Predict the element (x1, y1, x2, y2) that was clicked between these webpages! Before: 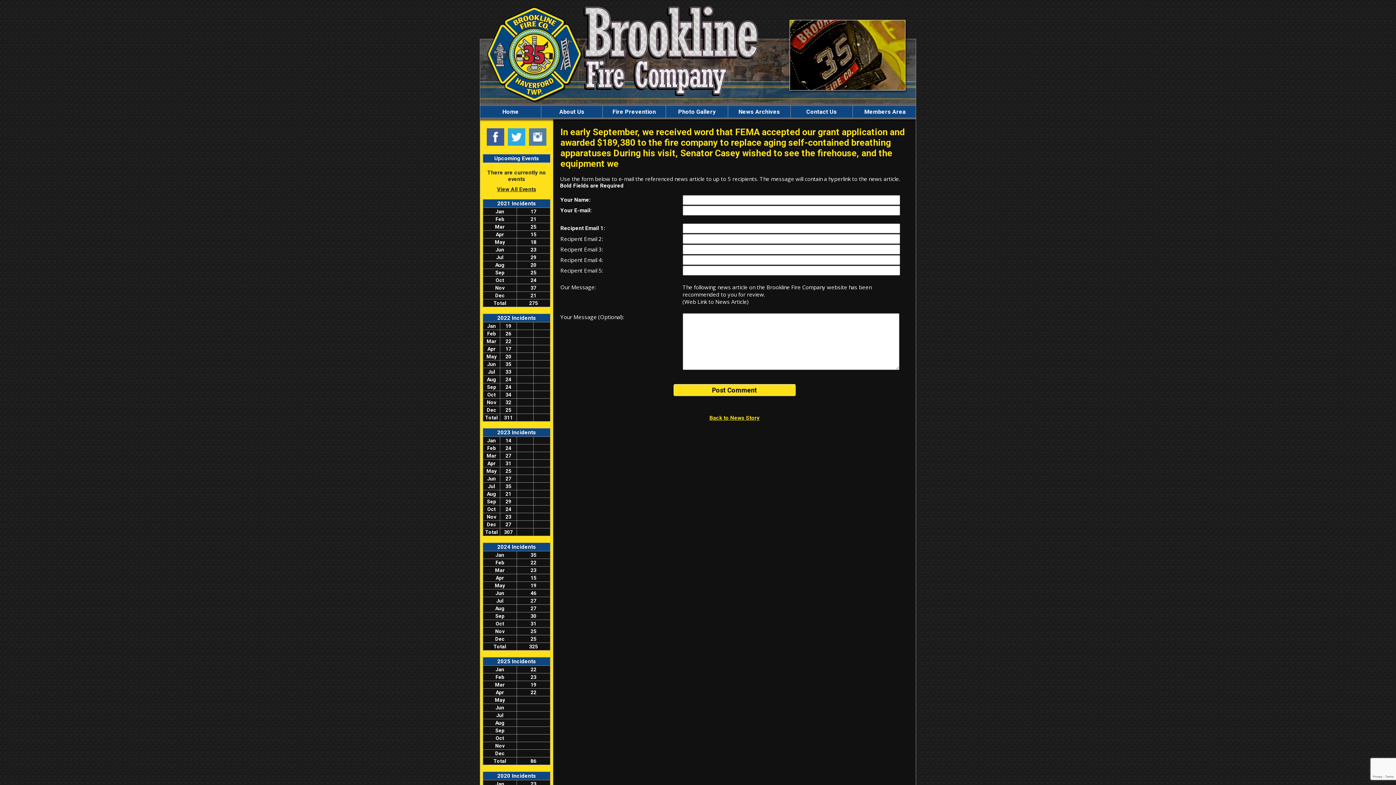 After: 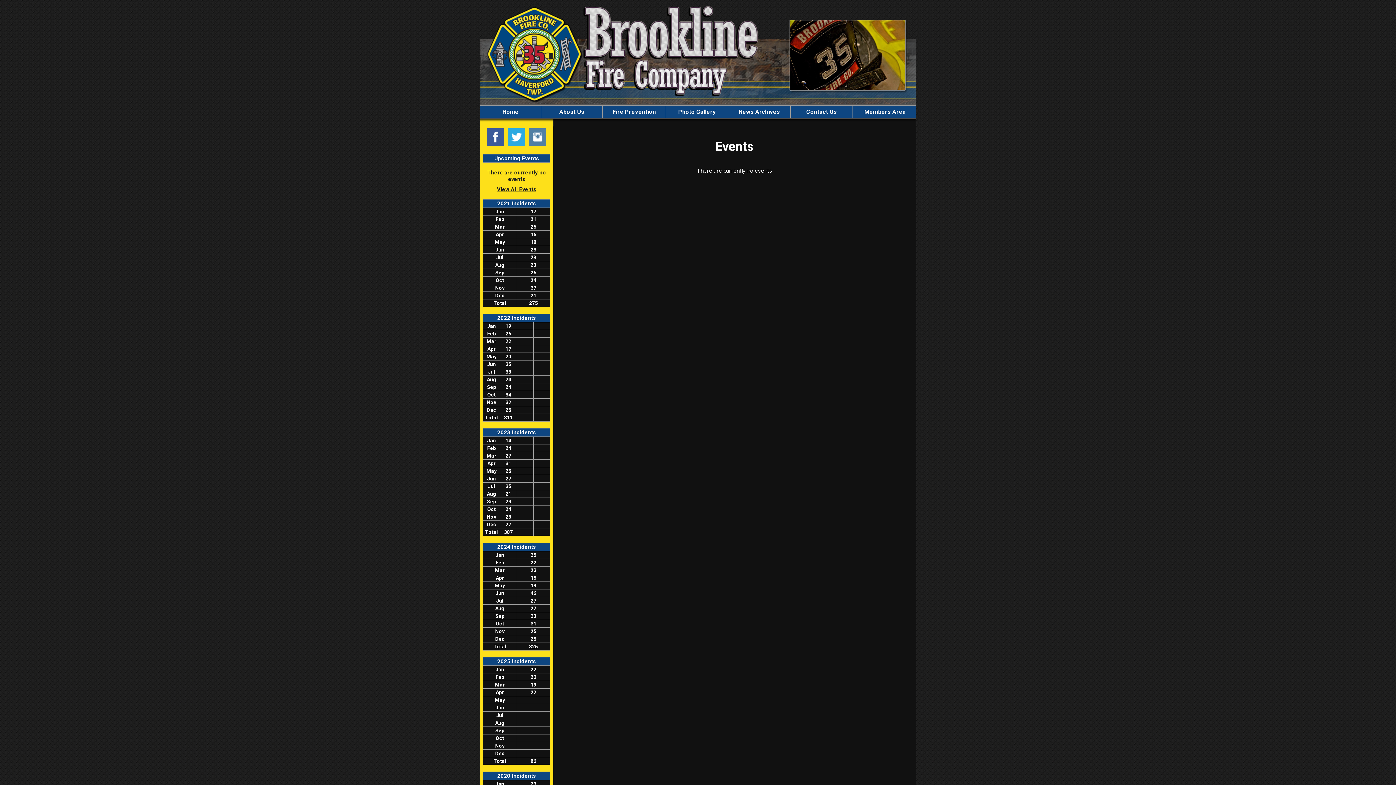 Action: bbox: (497, 186, 536, 192) label: View All Events